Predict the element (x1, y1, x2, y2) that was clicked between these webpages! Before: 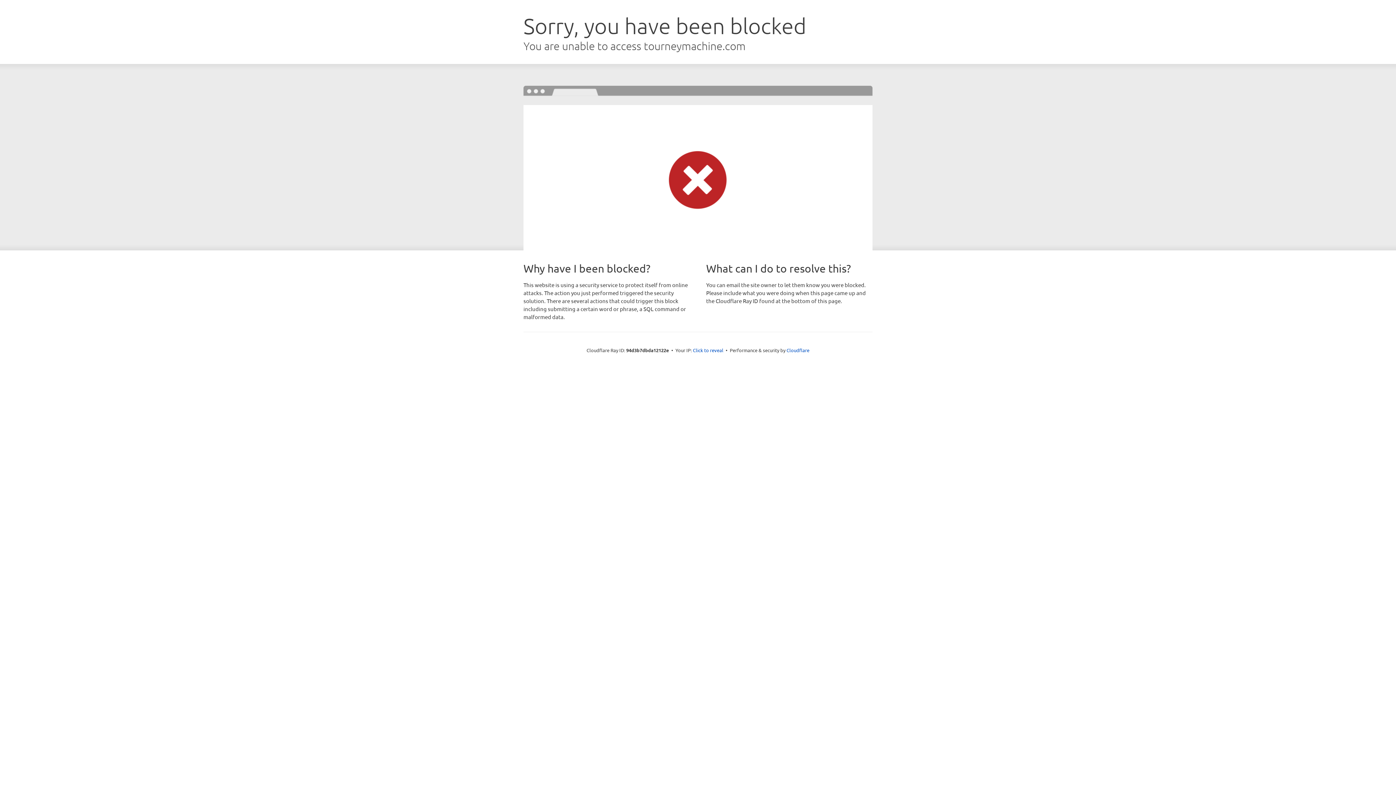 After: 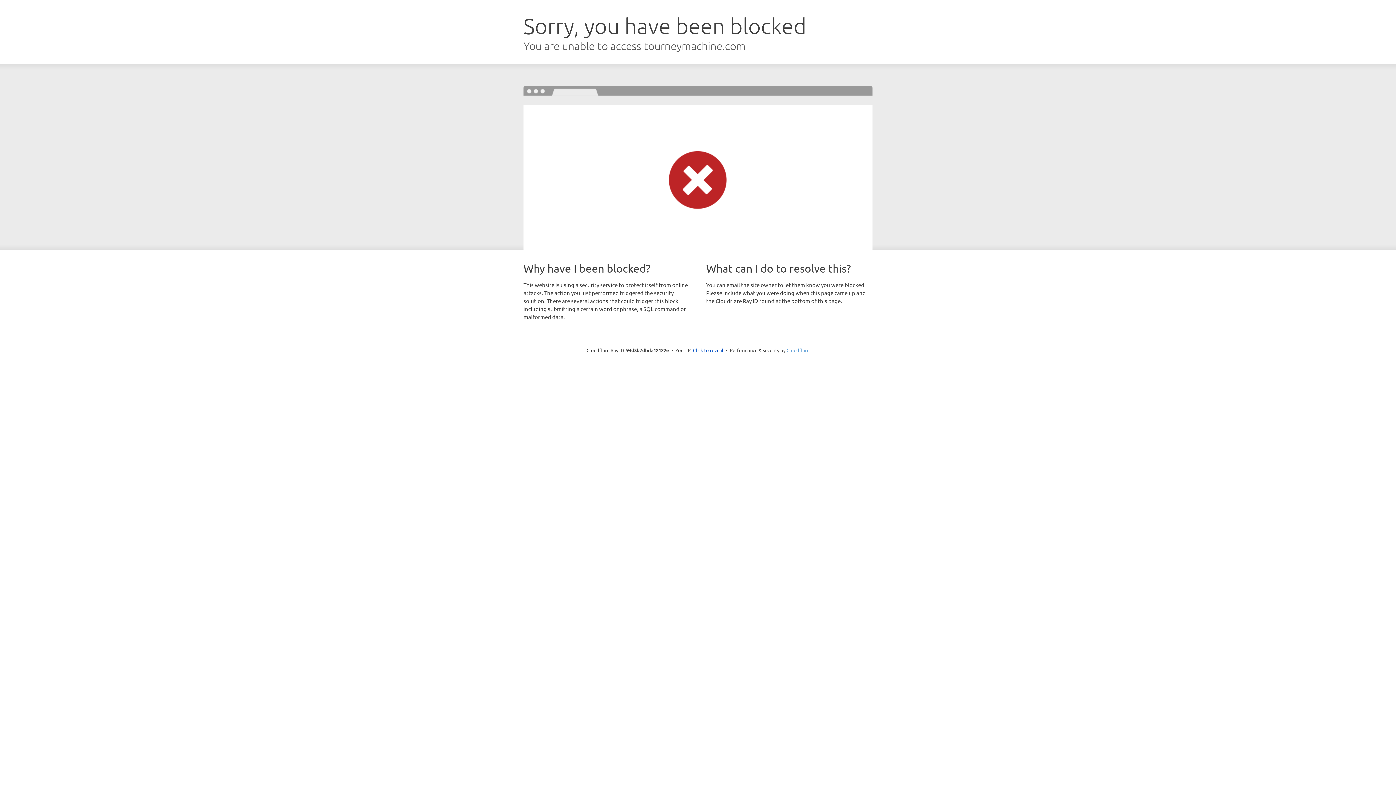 Action: label: Cloudflare bbox: (786, 347, 809, 353)